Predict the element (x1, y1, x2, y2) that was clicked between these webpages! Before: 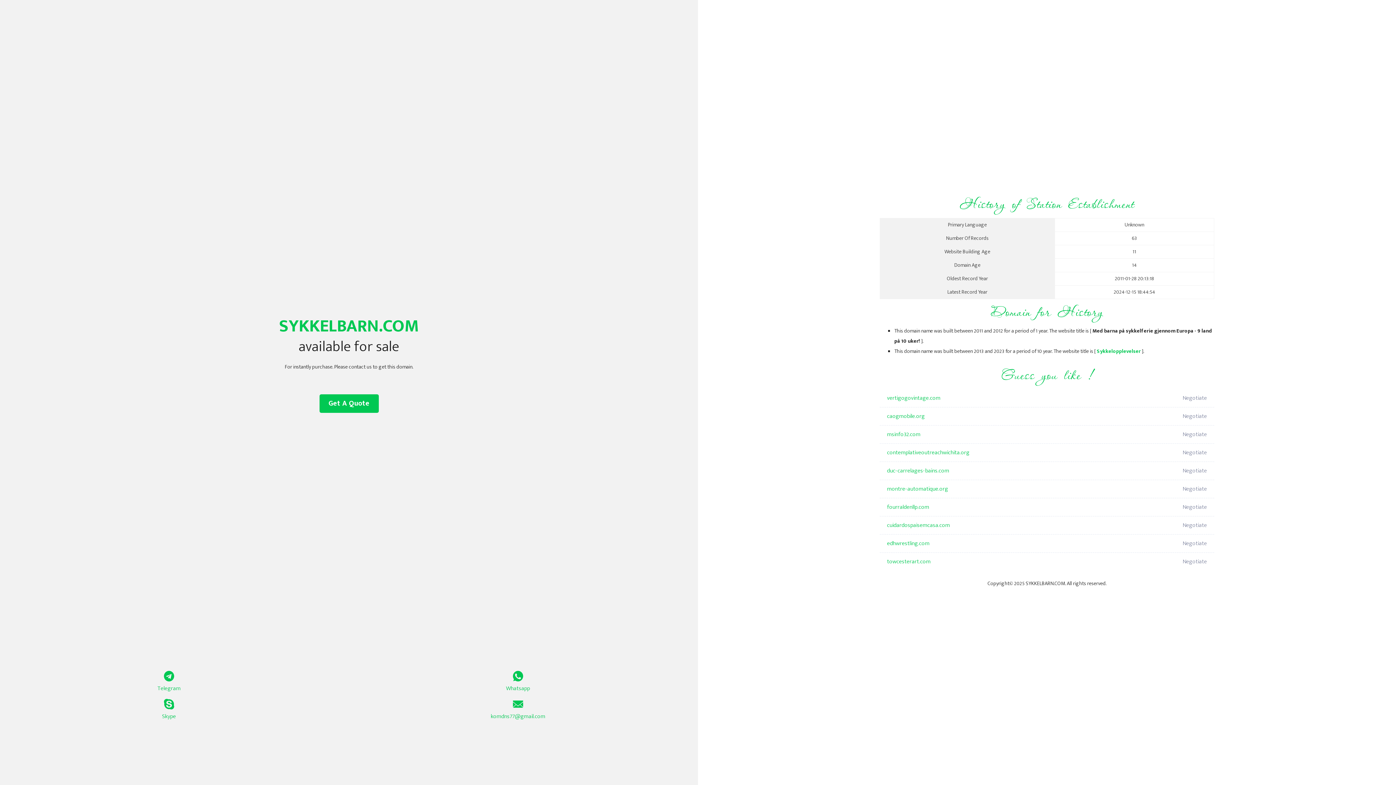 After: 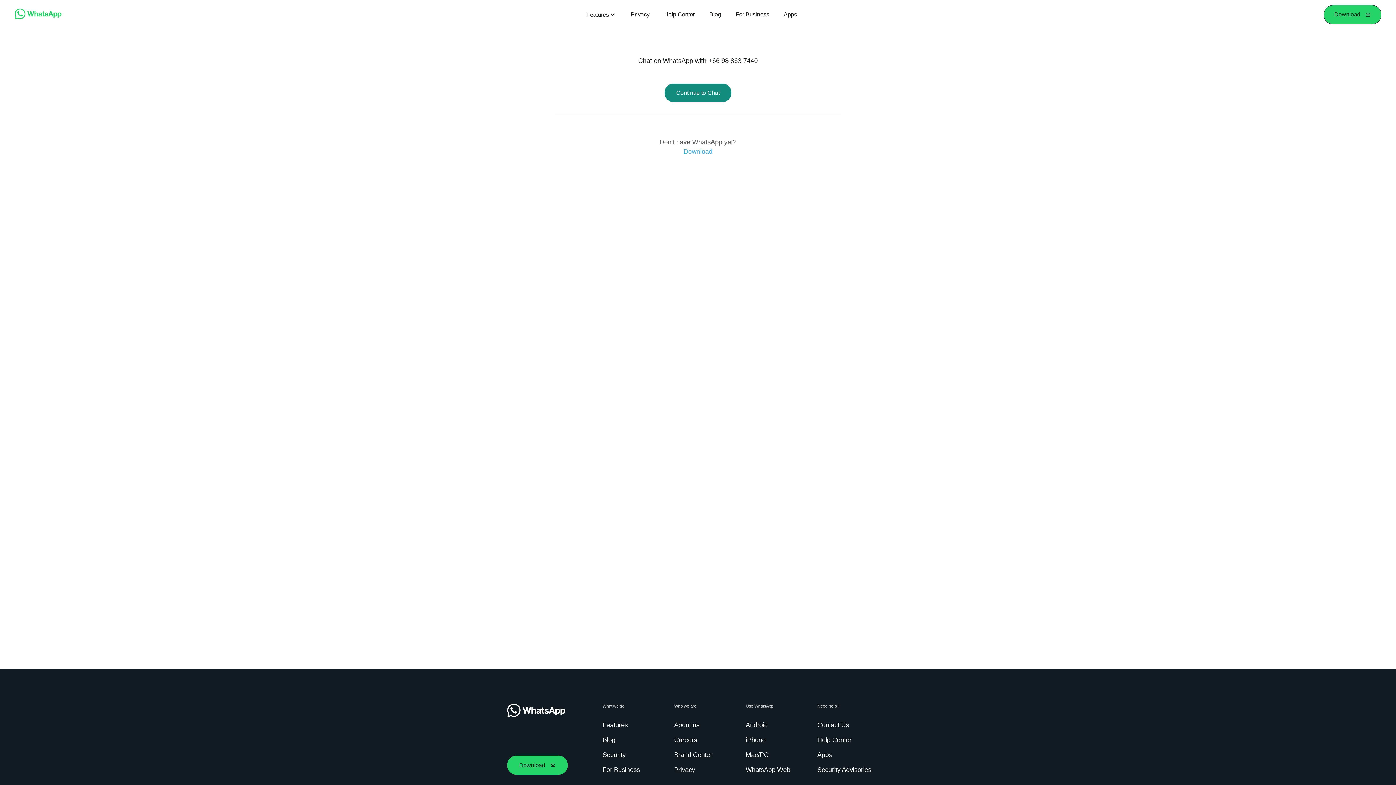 Action: bbox: (349, 671, 687, 693) label: Whatsapp